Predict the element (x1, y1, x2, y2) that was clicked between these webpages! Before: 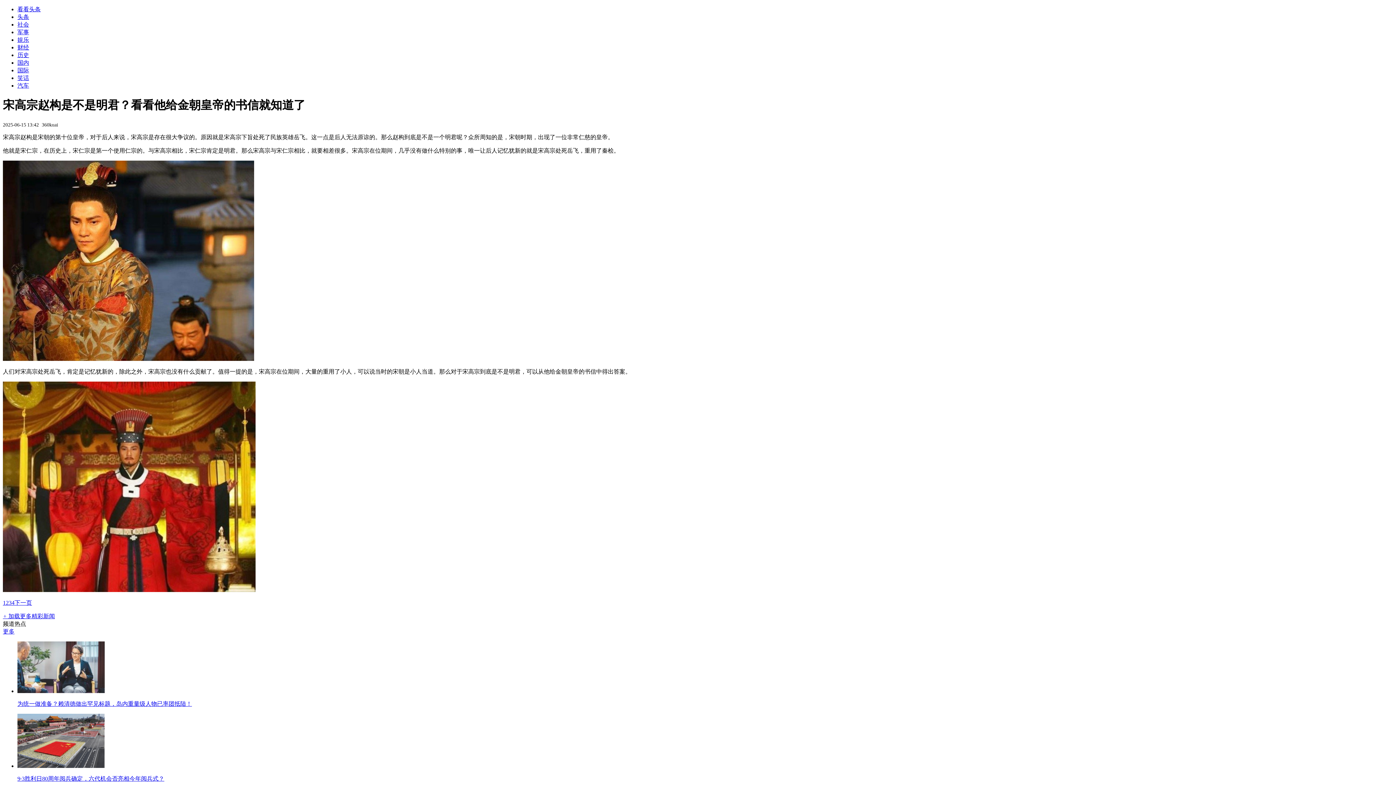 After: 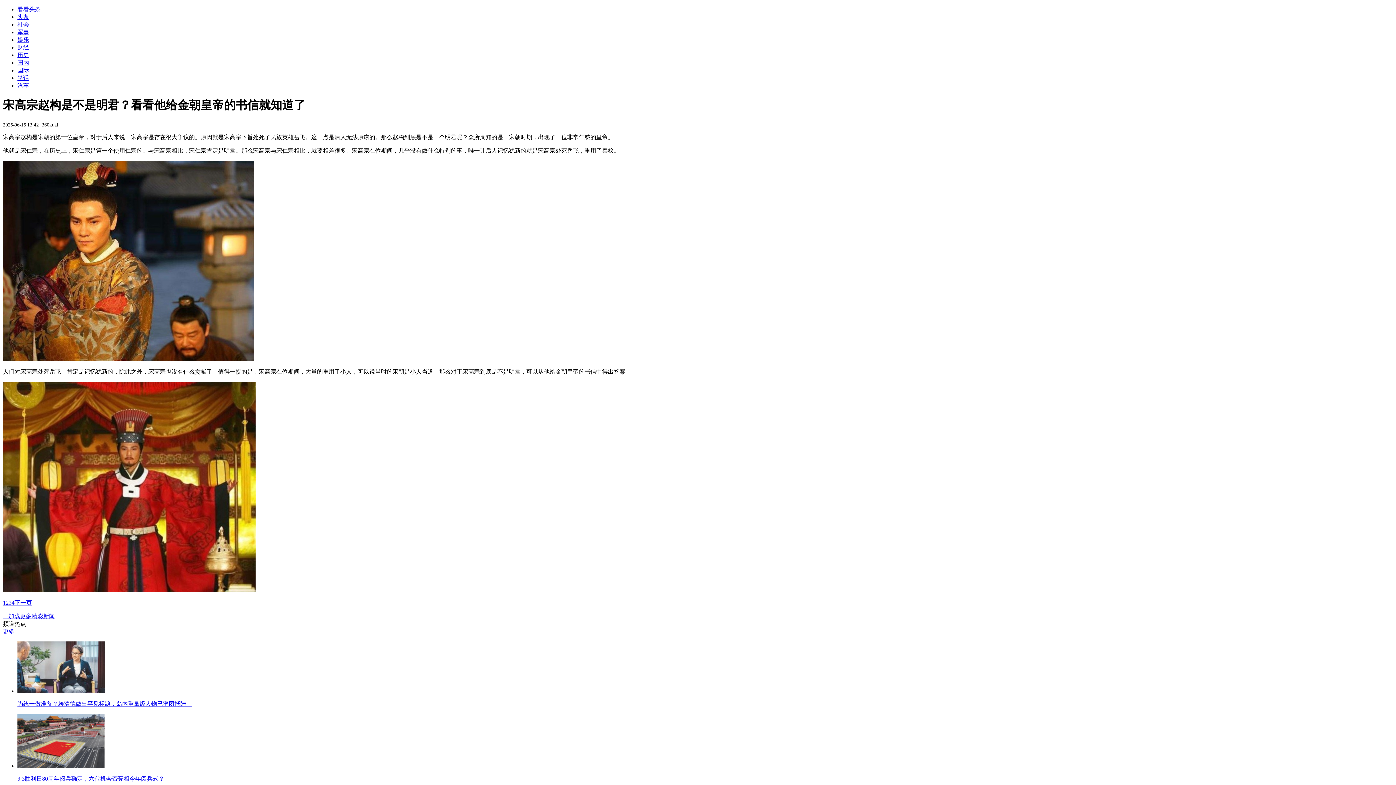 Action: bbox: (17, 21, 29, 27) label: 社会